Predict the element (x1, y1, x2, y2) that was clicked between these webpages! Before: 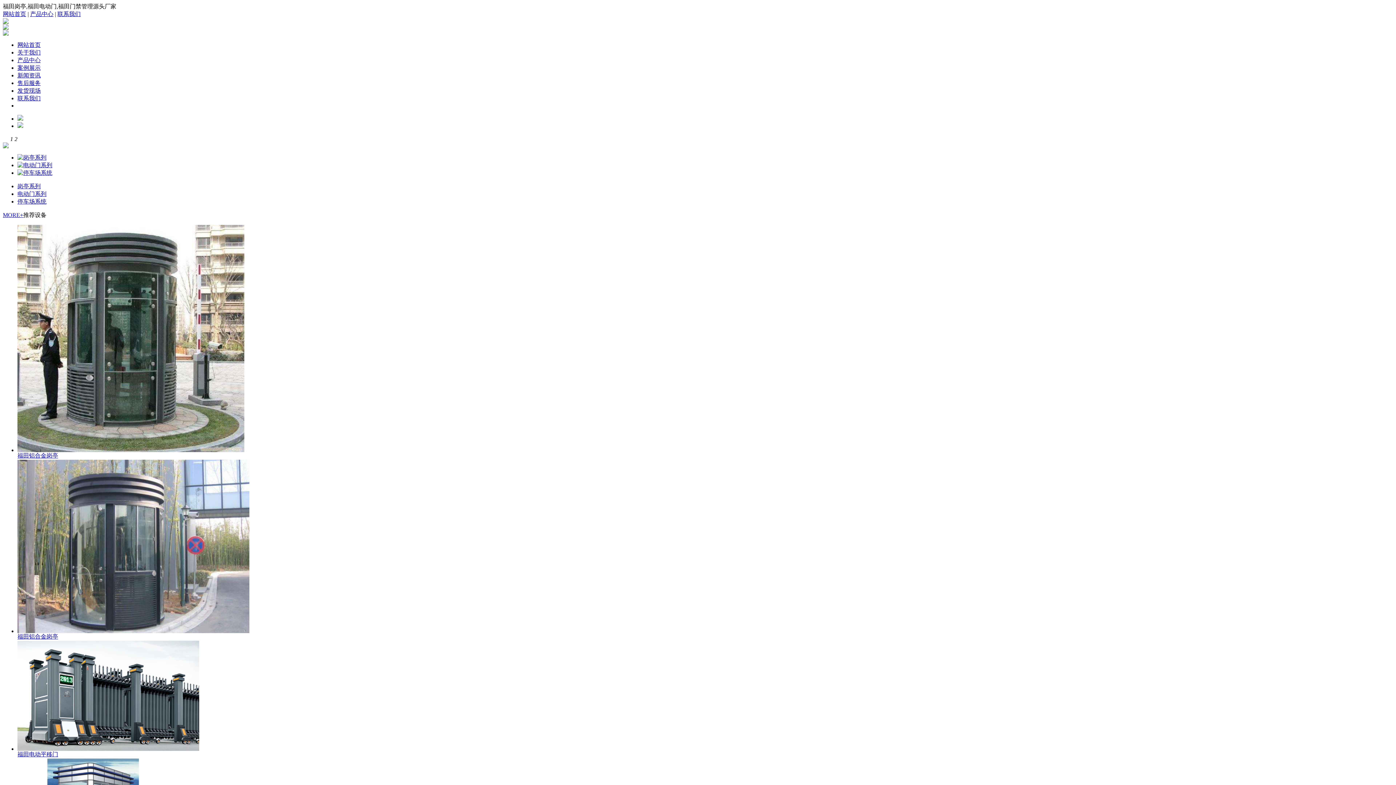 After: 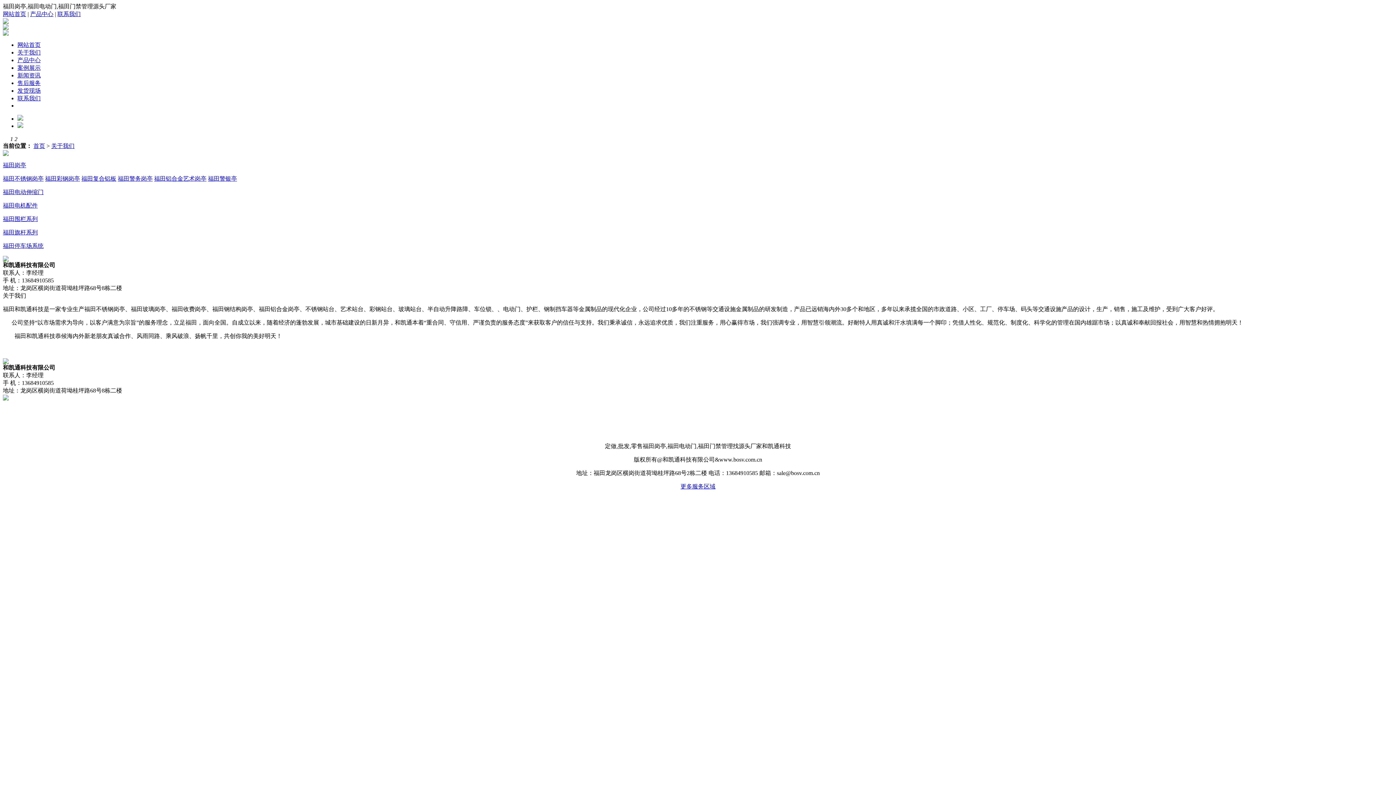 Action: label: 关于我们 bbox: (17, 49, 40, 55)